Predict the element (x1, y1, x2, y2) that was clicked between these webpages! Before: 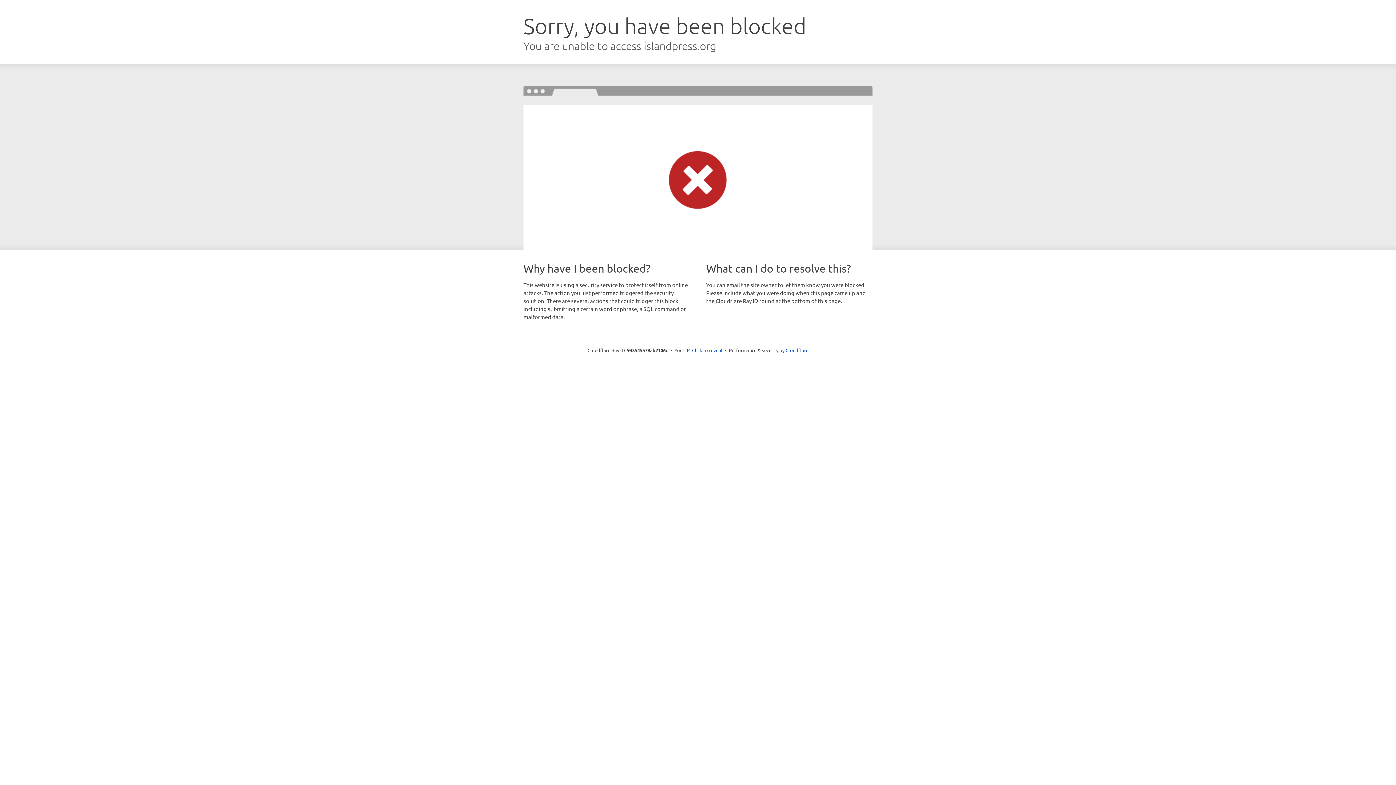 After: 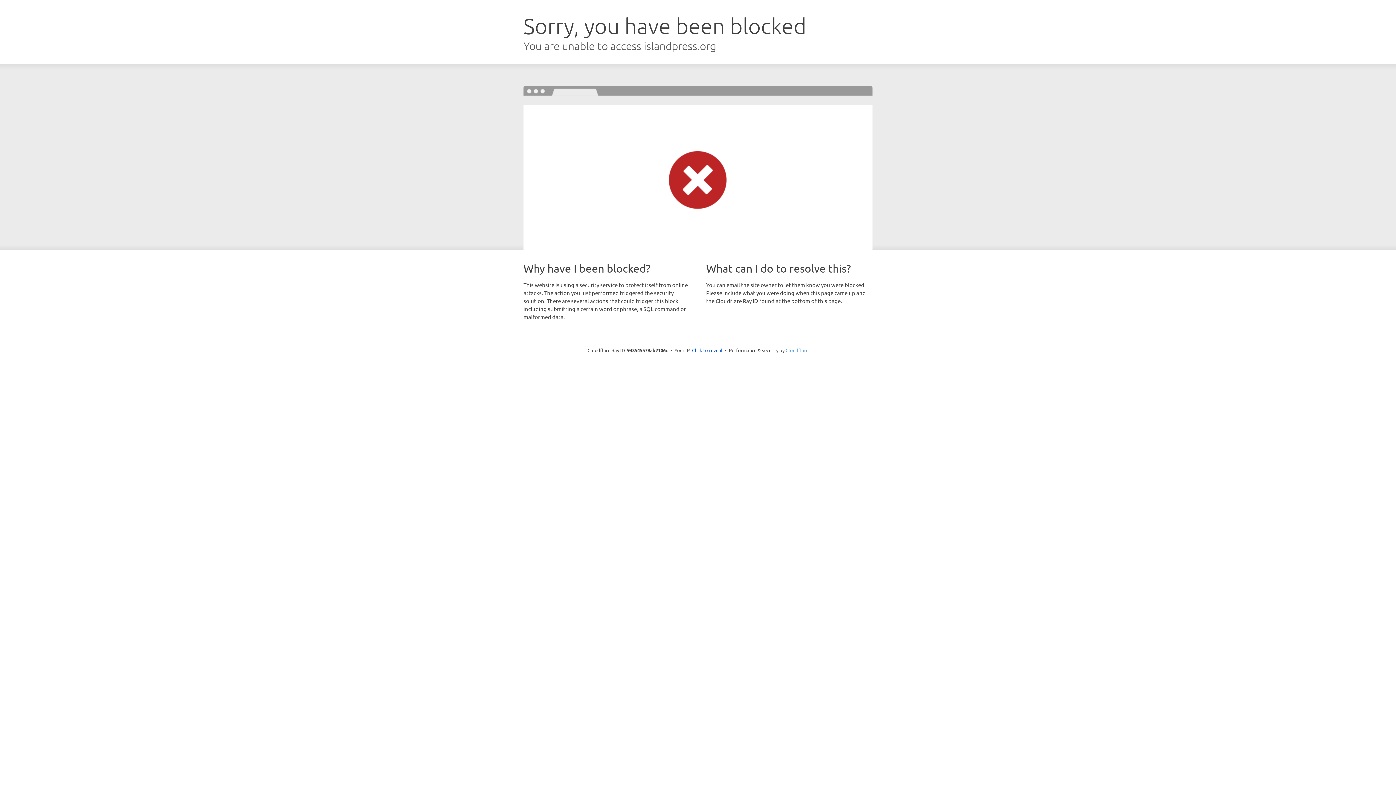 Action: bbox: (785, 347, 808, 353) label: Cloudflare